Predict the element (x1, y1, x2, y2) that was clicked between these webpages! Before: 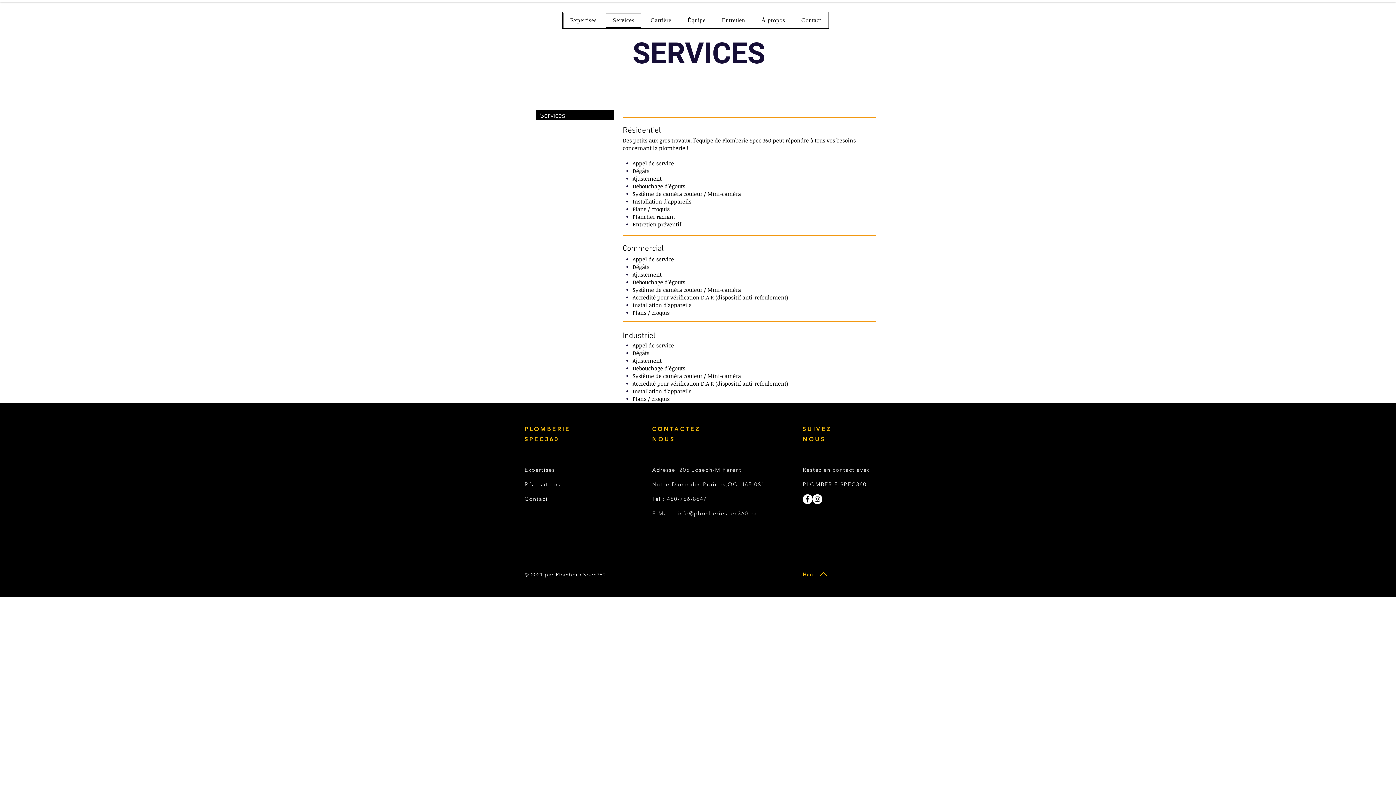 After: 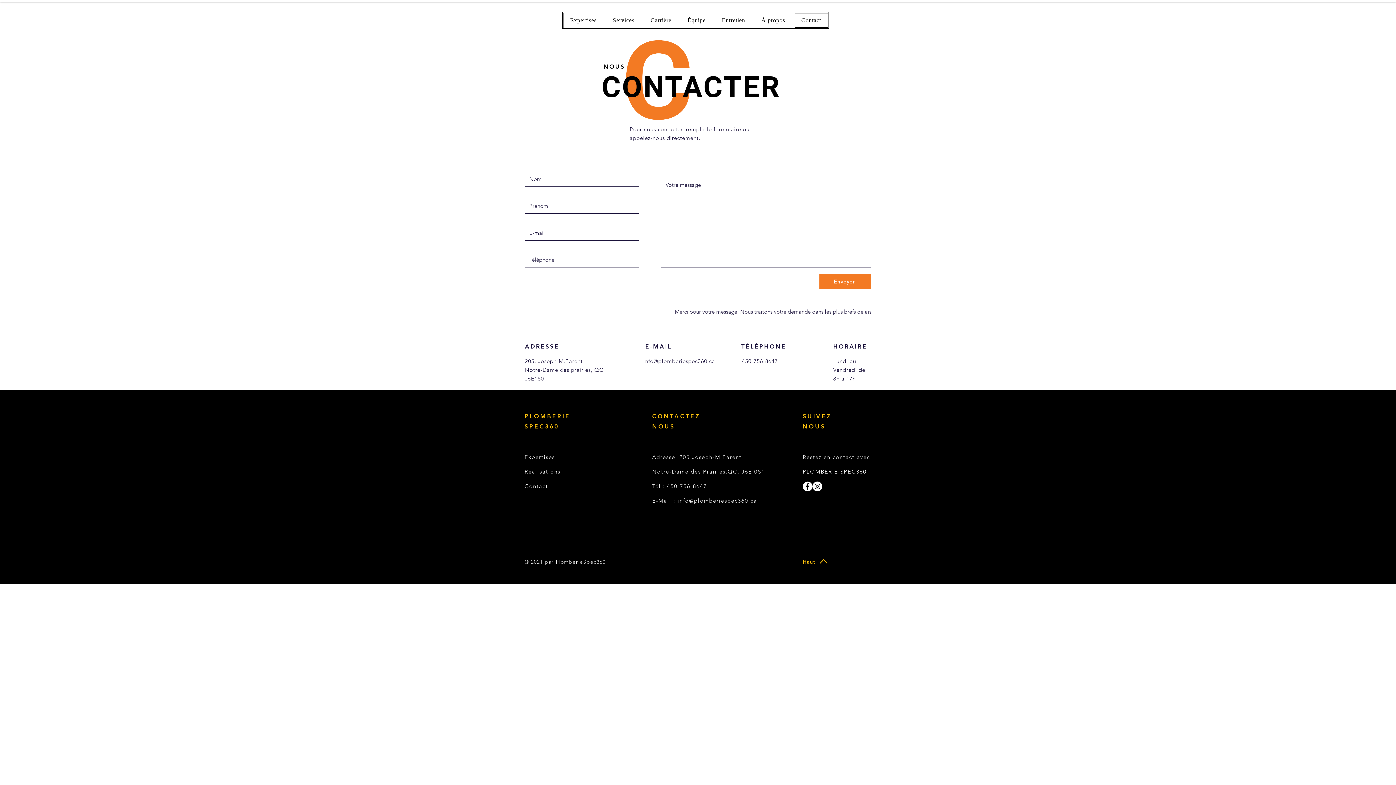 Action: bbox: (794, 13, 828, 27) label: Contact